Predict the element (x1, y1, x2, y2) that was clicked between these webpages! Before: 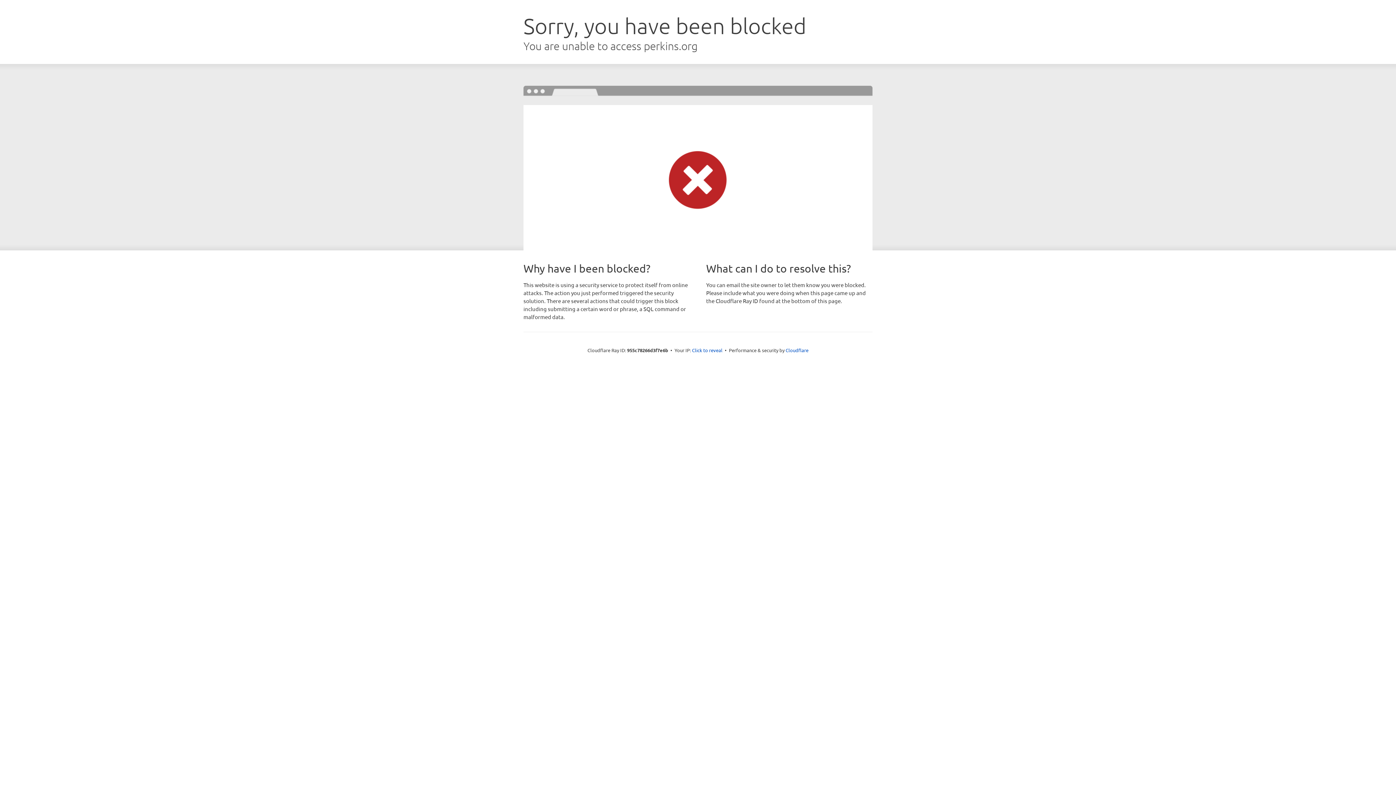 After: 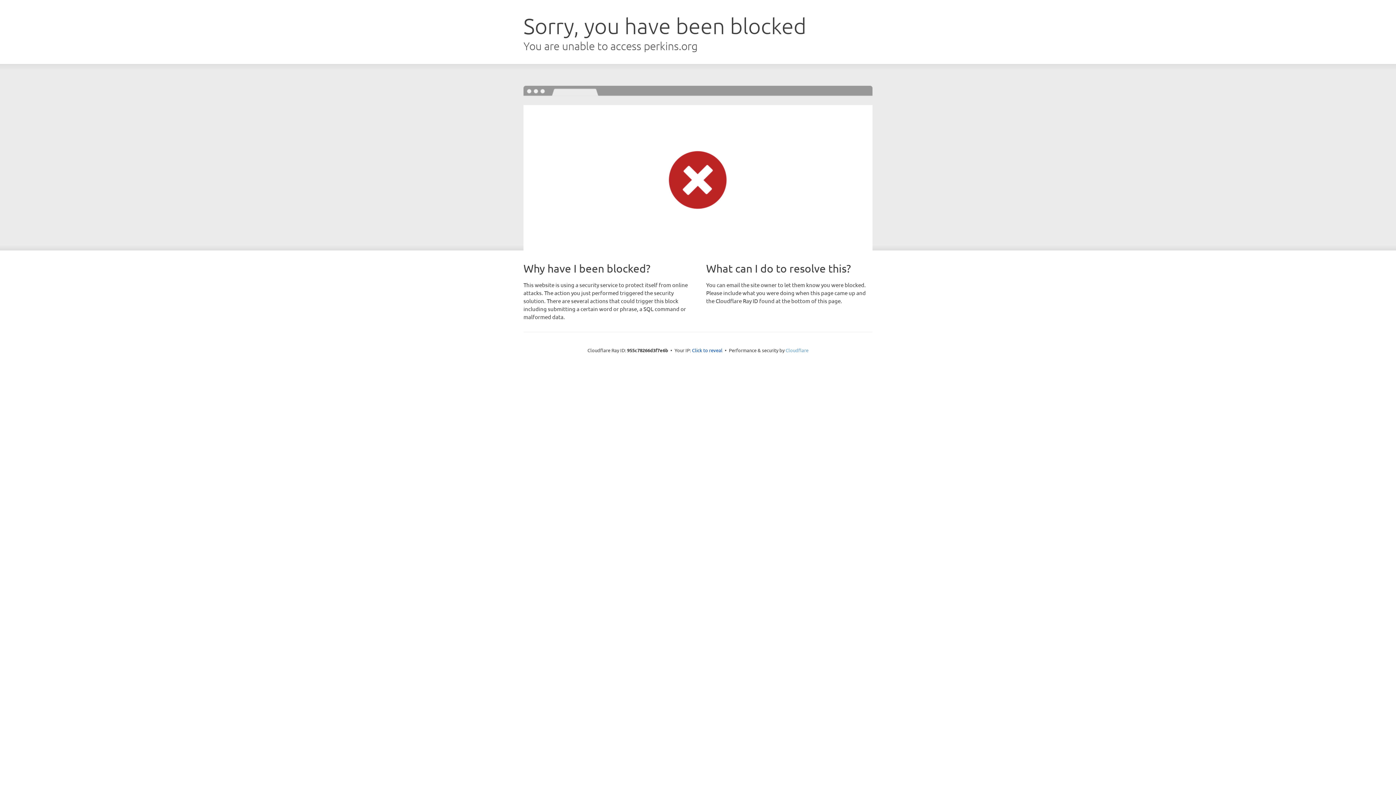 Action: bbox: (785, 347, 808, 353) label: Cloudflare